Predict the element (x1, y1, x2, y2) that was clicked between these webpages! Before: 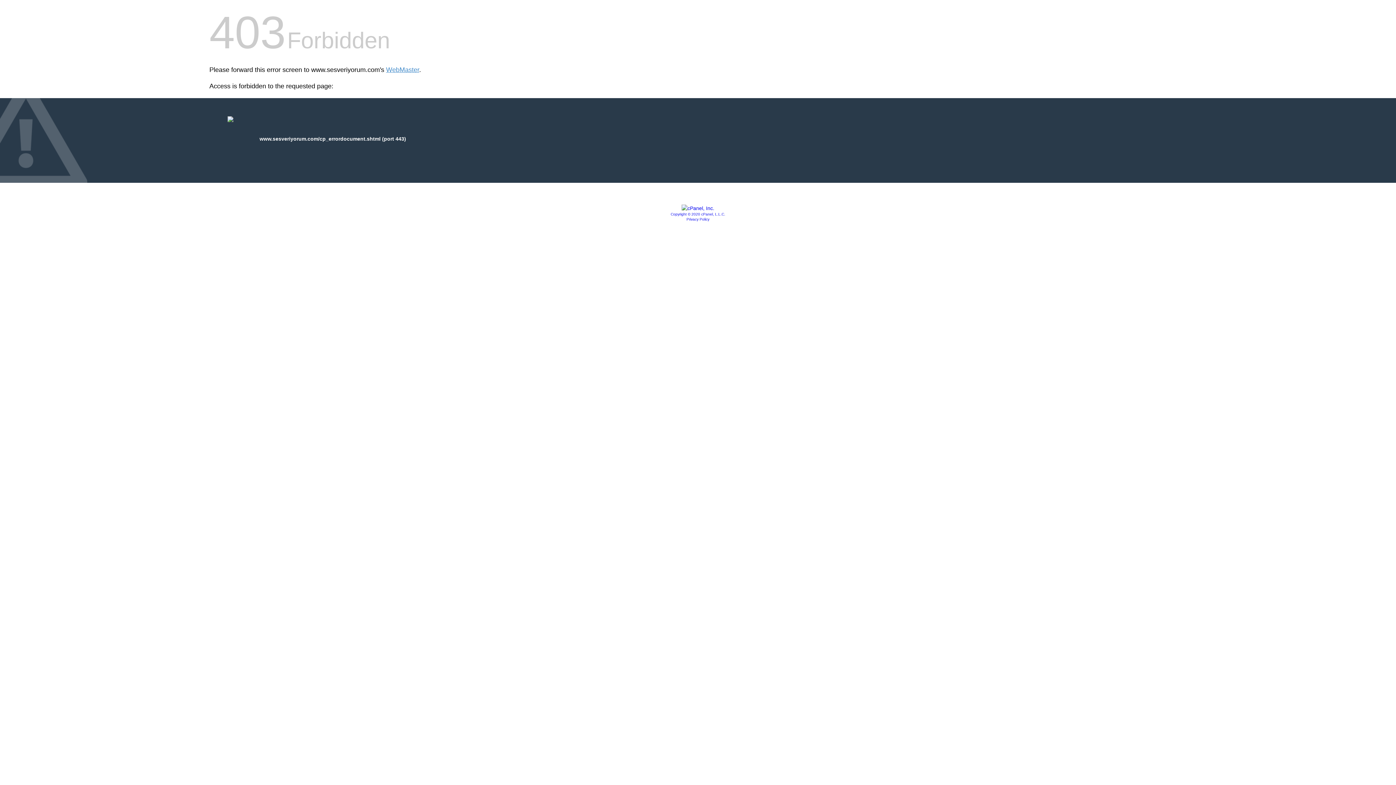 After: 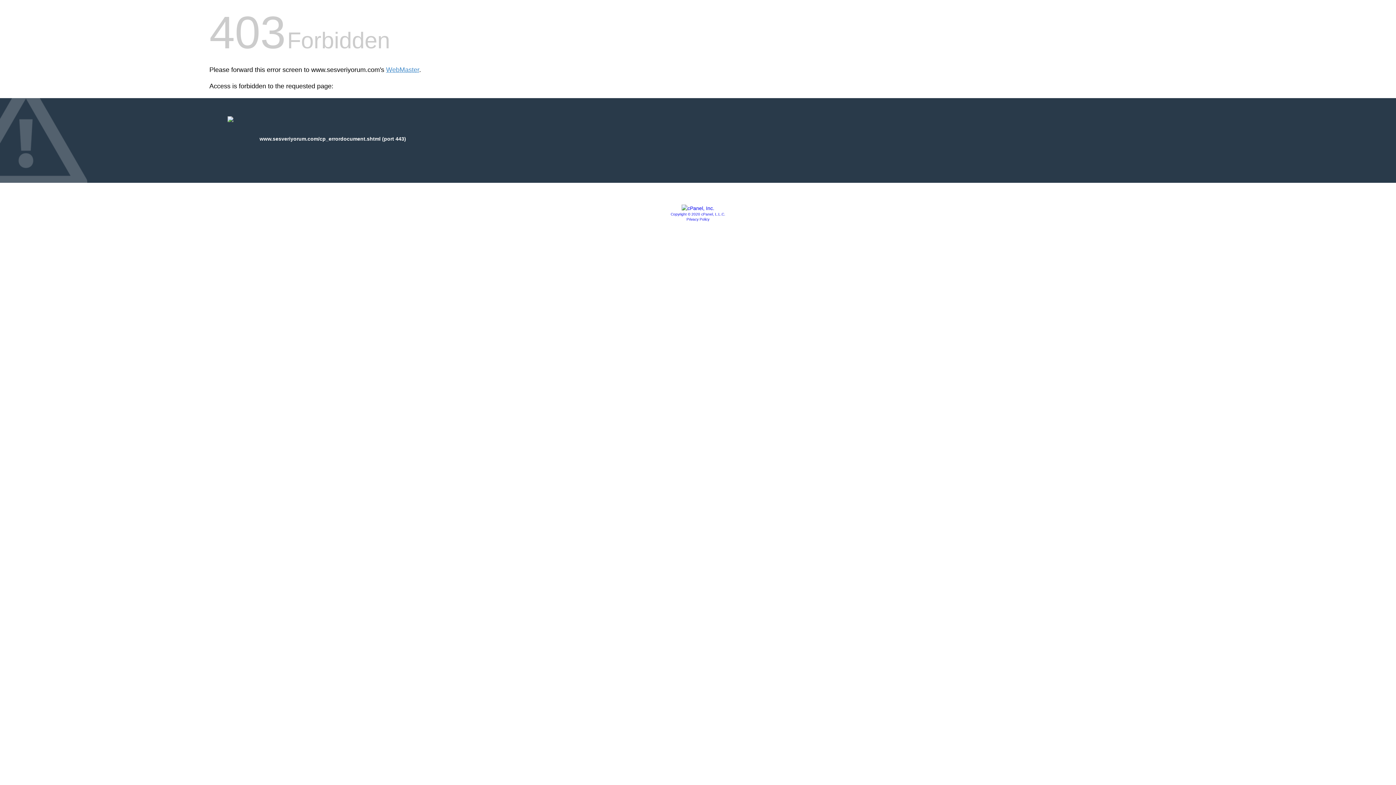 Action: label: Privacy Policy bbox: (686, 217, 709, 221)